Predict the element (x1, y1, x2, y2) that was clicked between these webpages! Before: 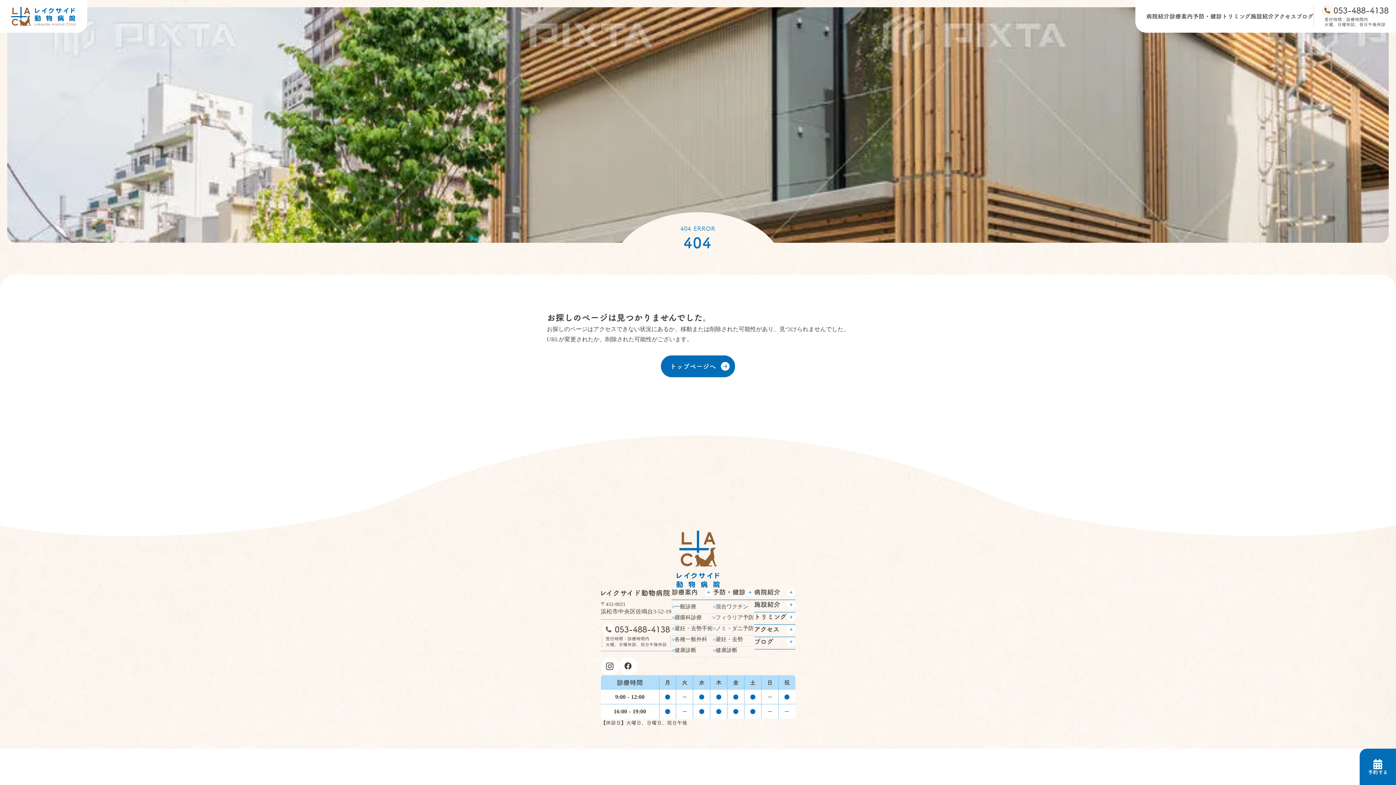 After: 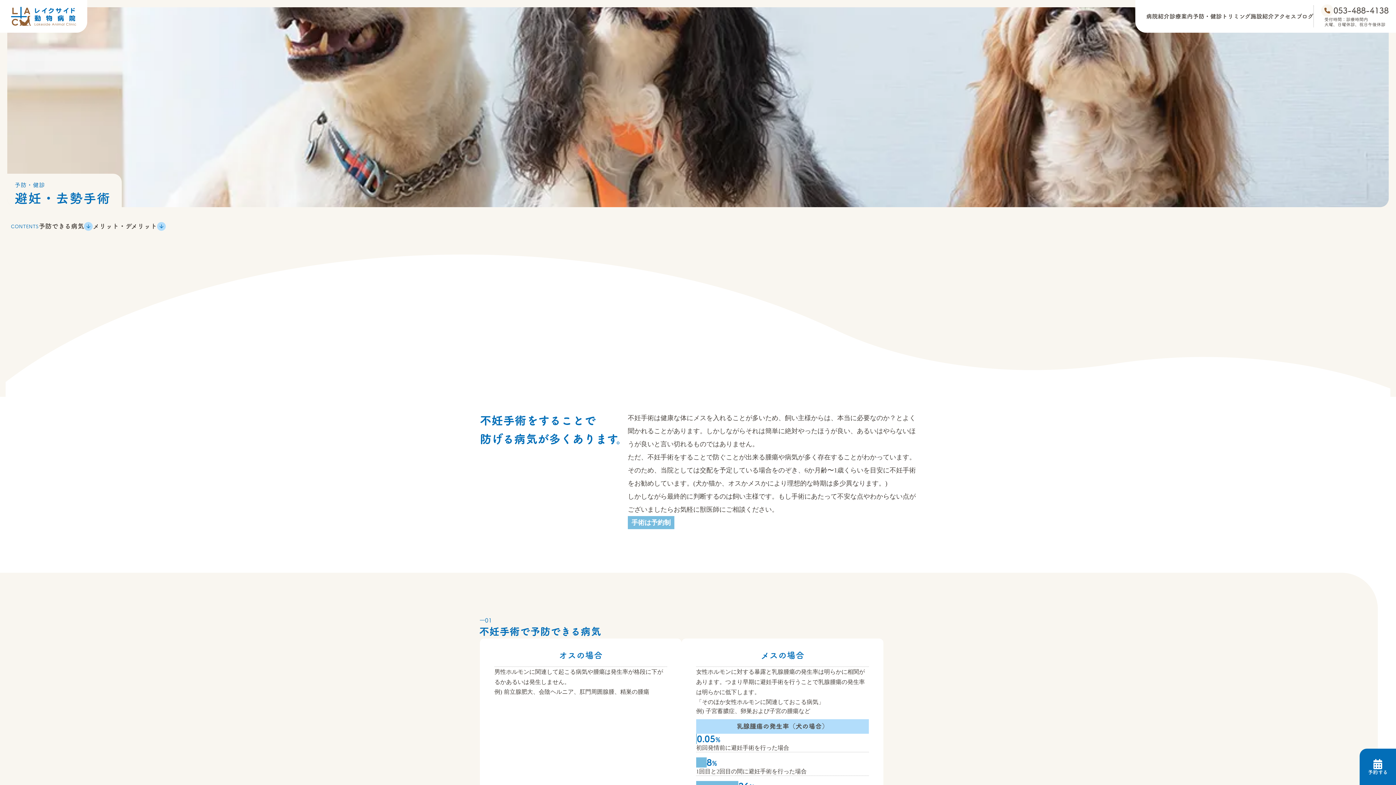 Action: label: 避妊・去勢 bbox: (712, 636, 754, 647)